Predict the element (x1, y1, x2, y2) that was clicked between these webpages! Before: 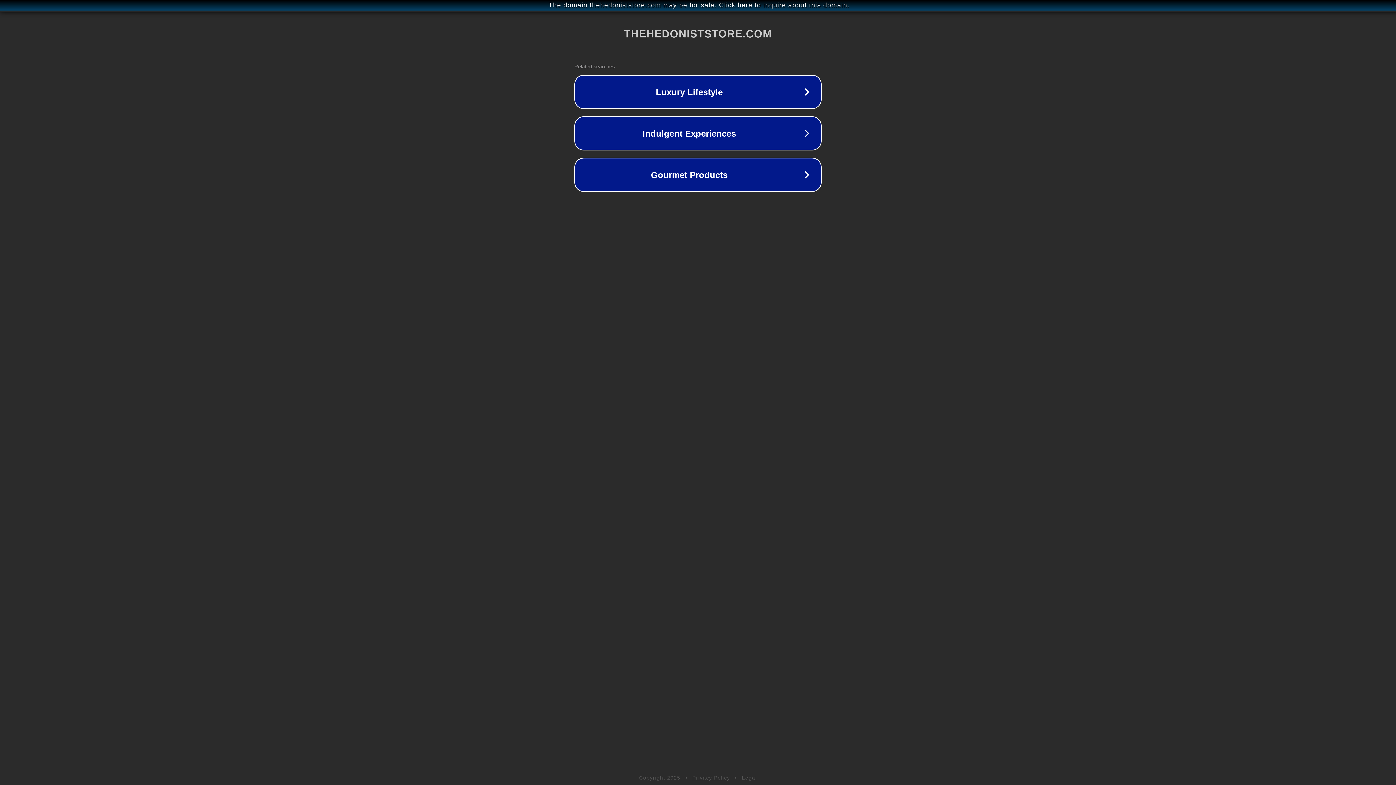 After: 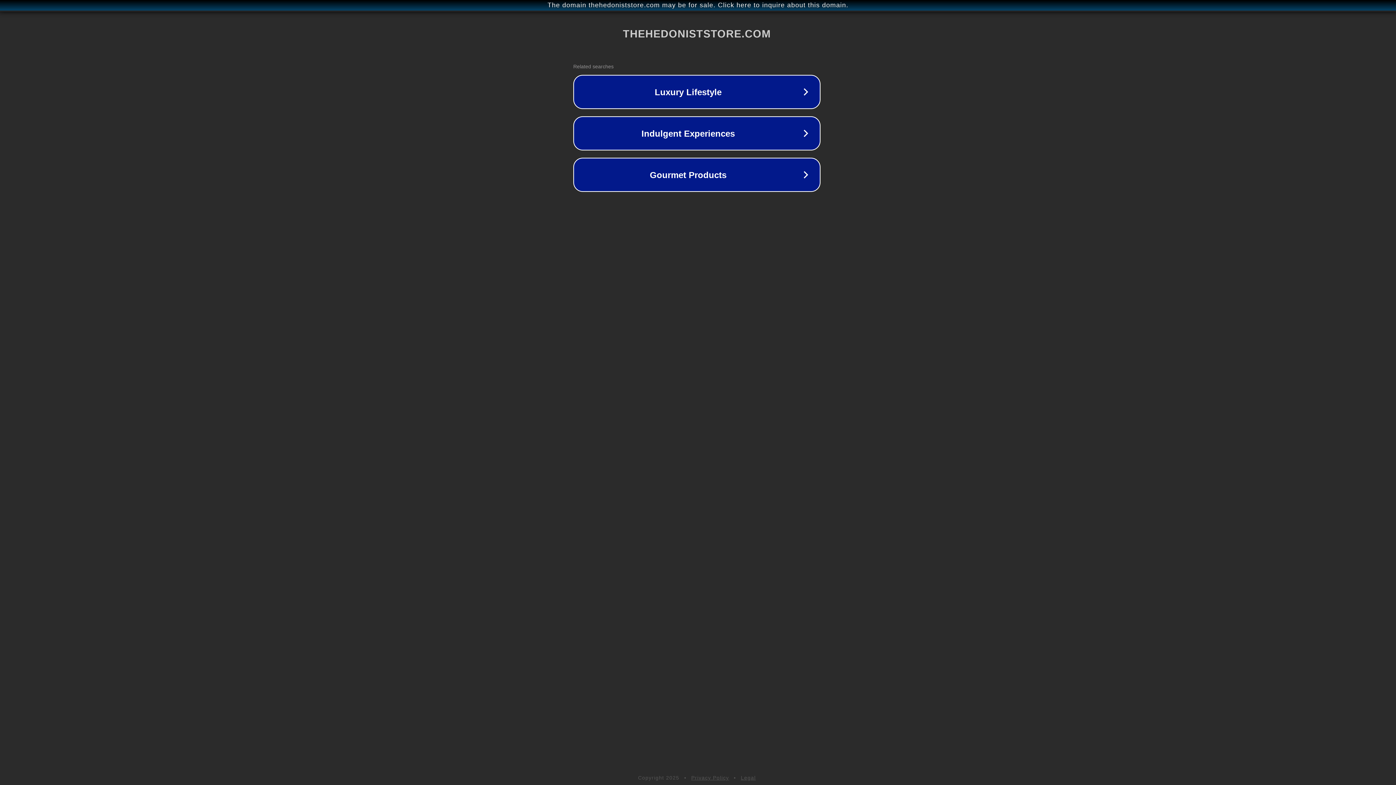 Action: bbox: (1, 1, 1397, 9) label: The domain thehedoniststore.com may be for sale. Click here to inquire about this domain.